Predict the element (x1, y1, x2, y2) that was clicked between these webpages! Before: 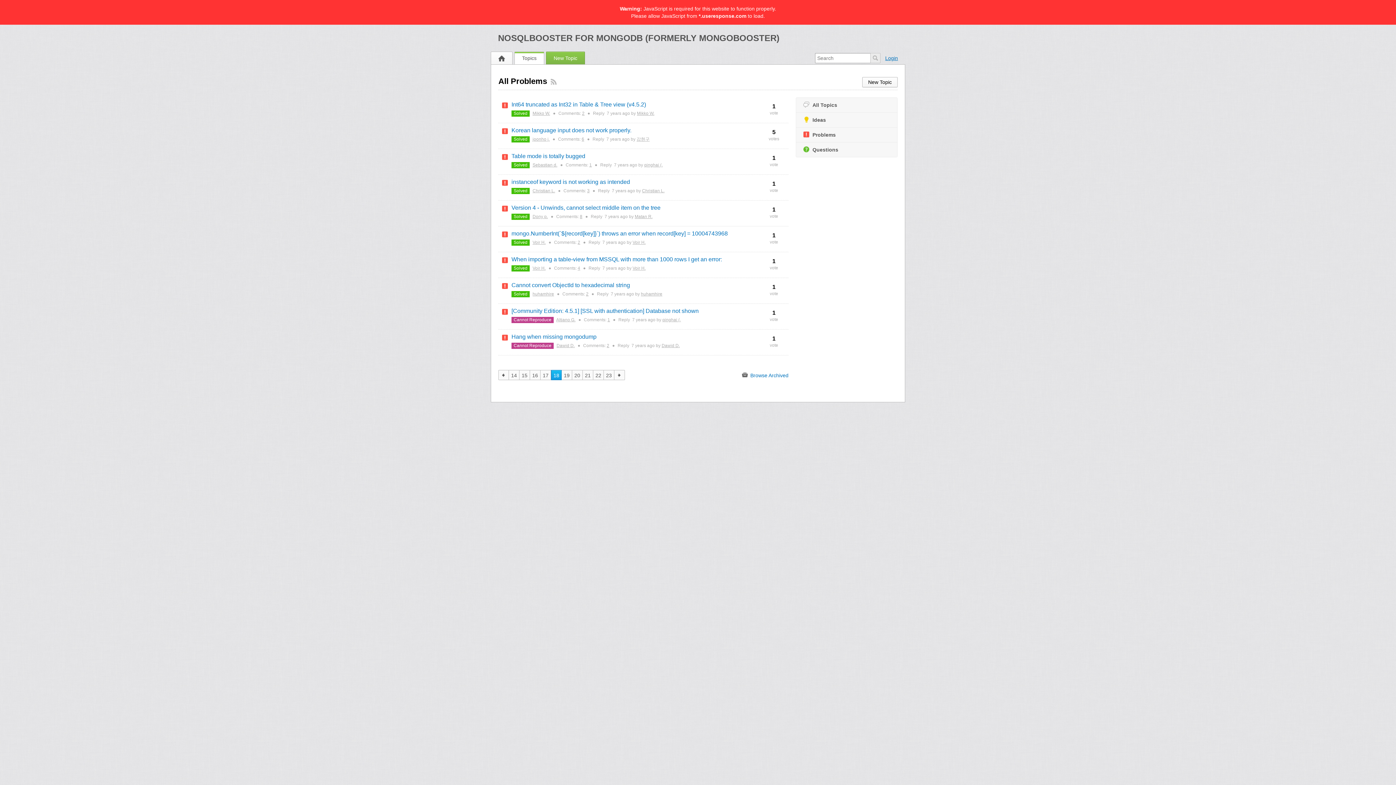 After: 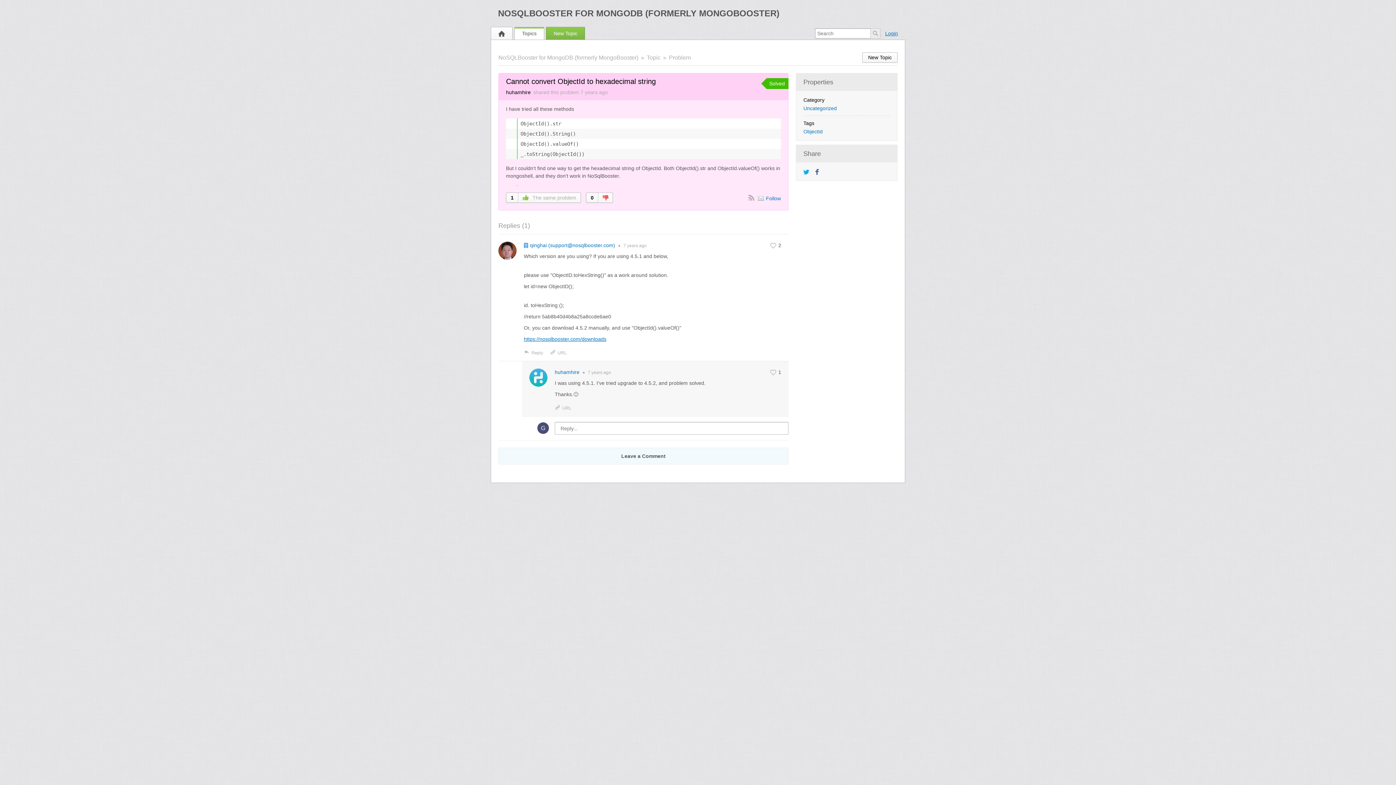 Action: label: Cannot convert ObjectId to hexadecimal string bbox: (511, 282, 630, 288)